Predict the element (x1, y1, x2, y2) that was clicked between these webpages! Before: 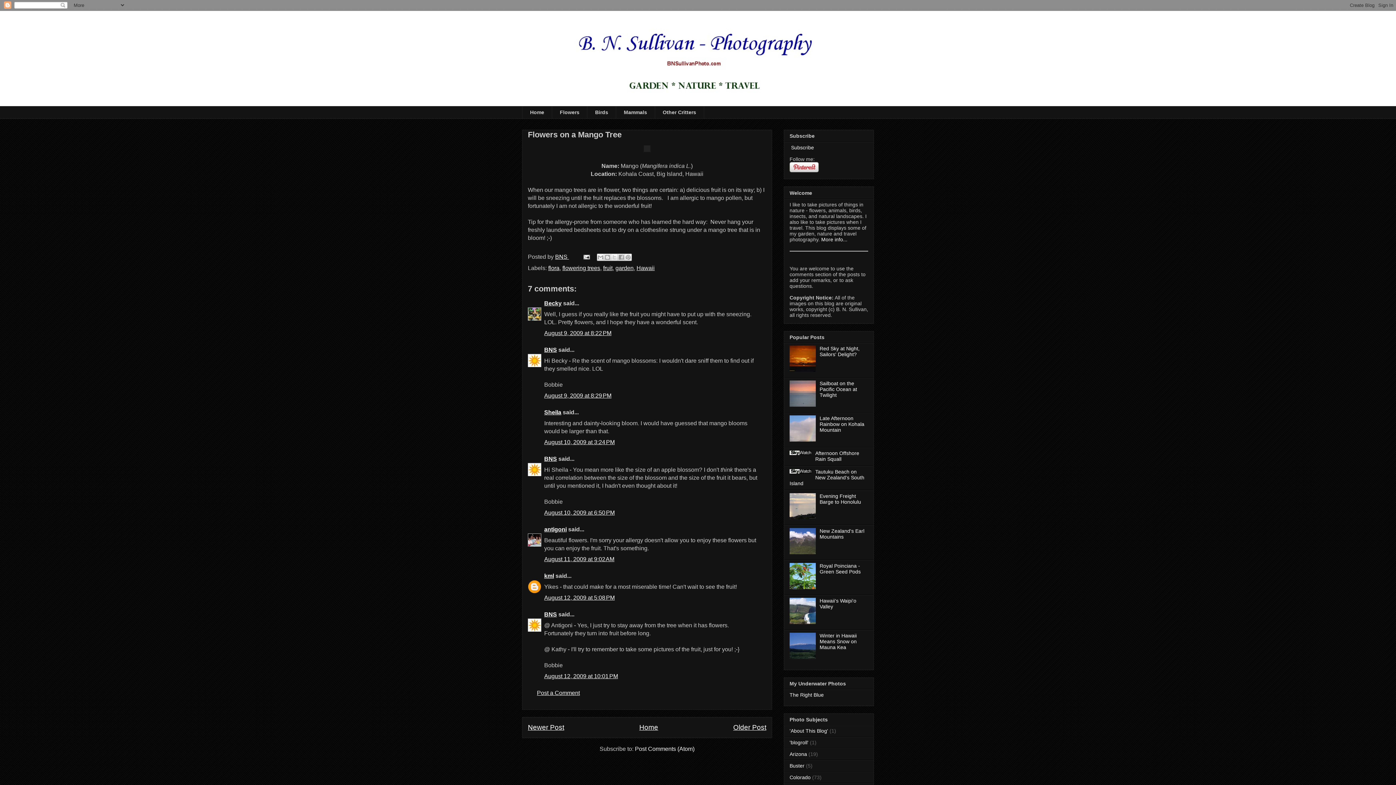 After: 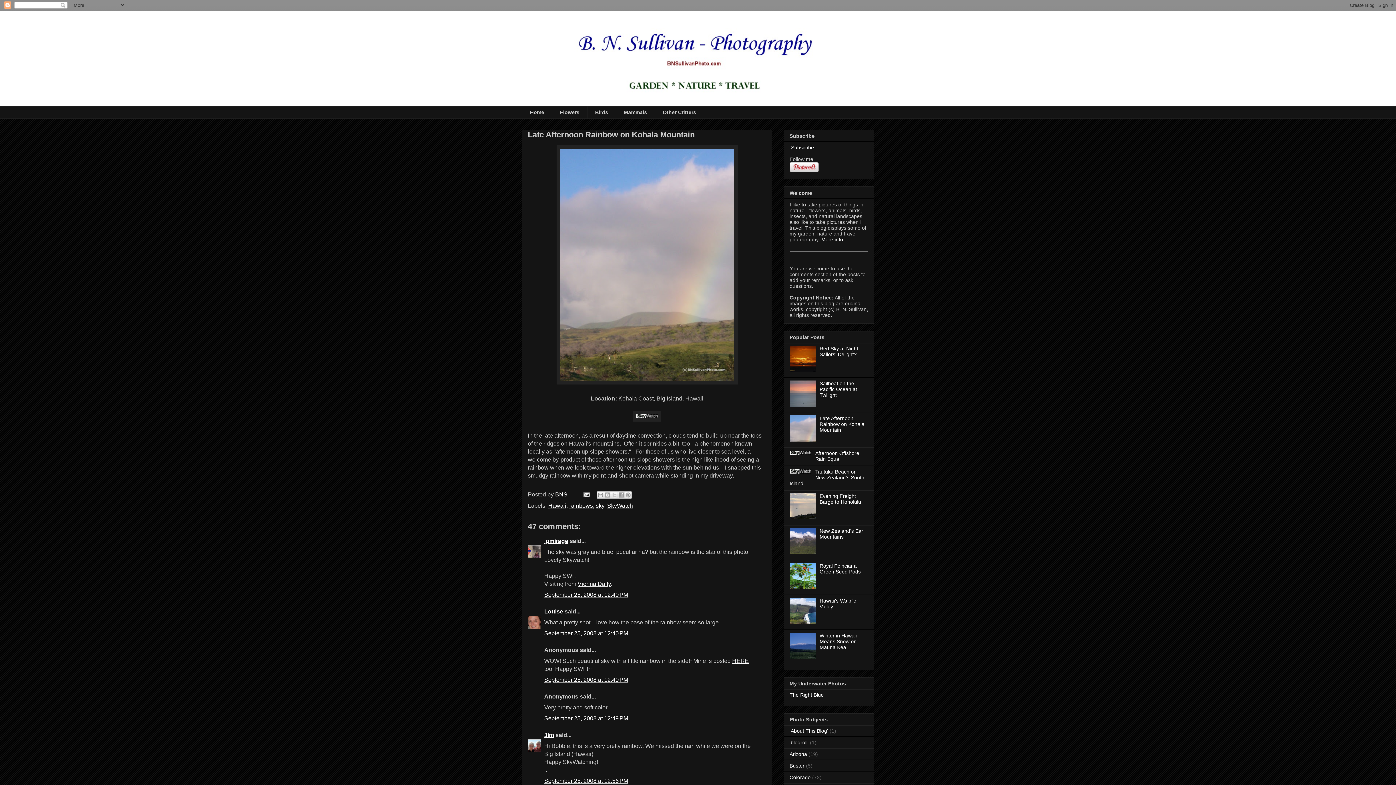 Action: label: Late Afternoon Rainbow on Kohala Mountain bbox: (819, 415, 864, 433)